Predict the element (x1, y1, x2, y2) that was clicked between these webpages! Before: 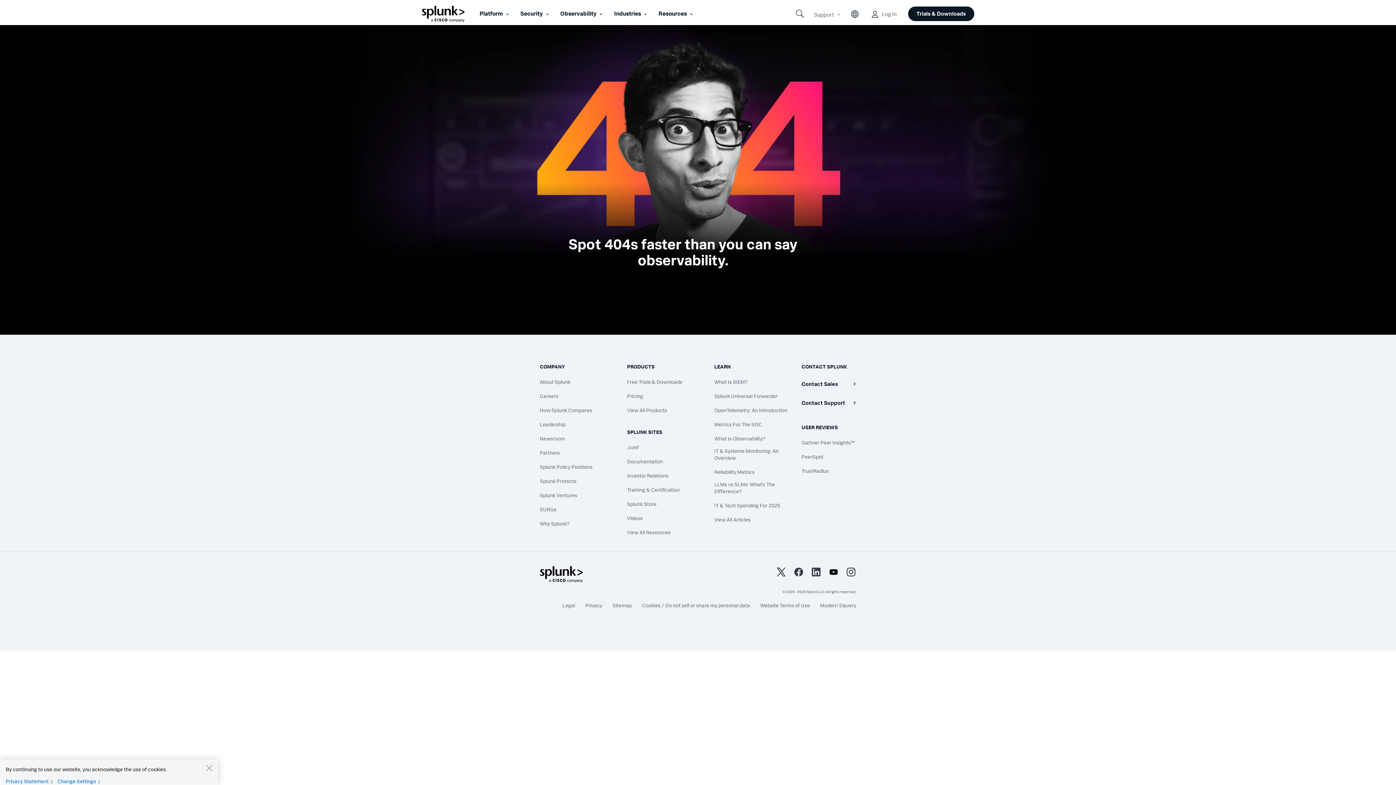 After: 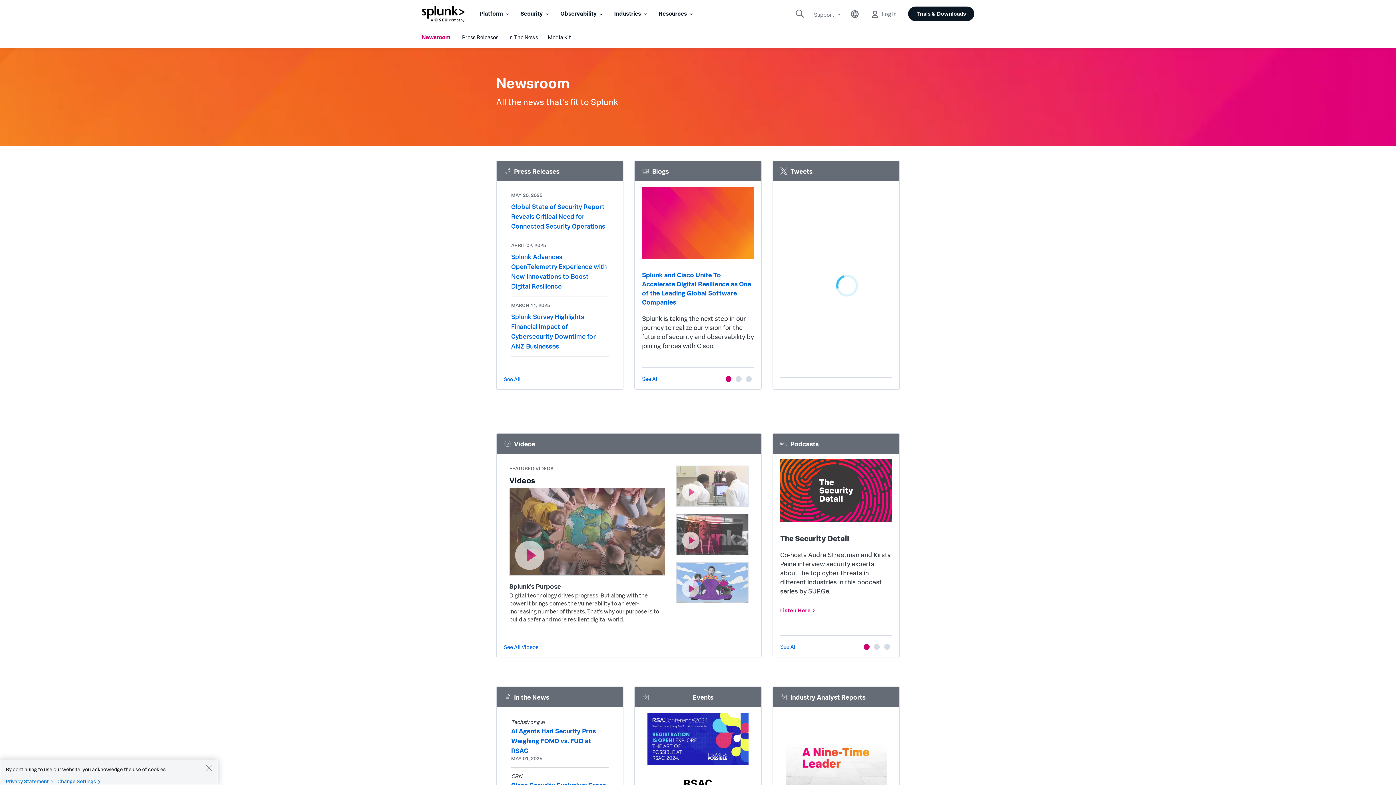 Action: bbox: (540, 435, 616, 442) label: Newsroom